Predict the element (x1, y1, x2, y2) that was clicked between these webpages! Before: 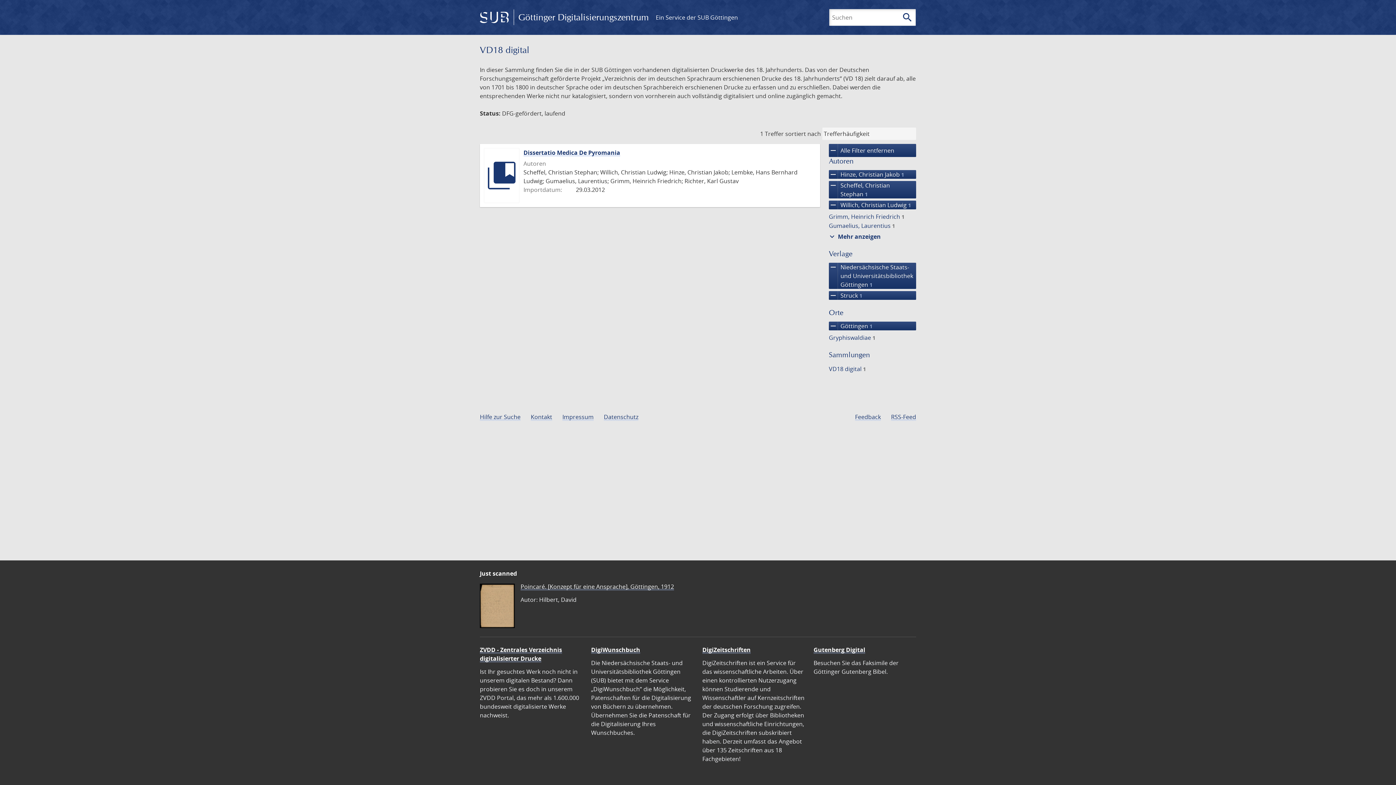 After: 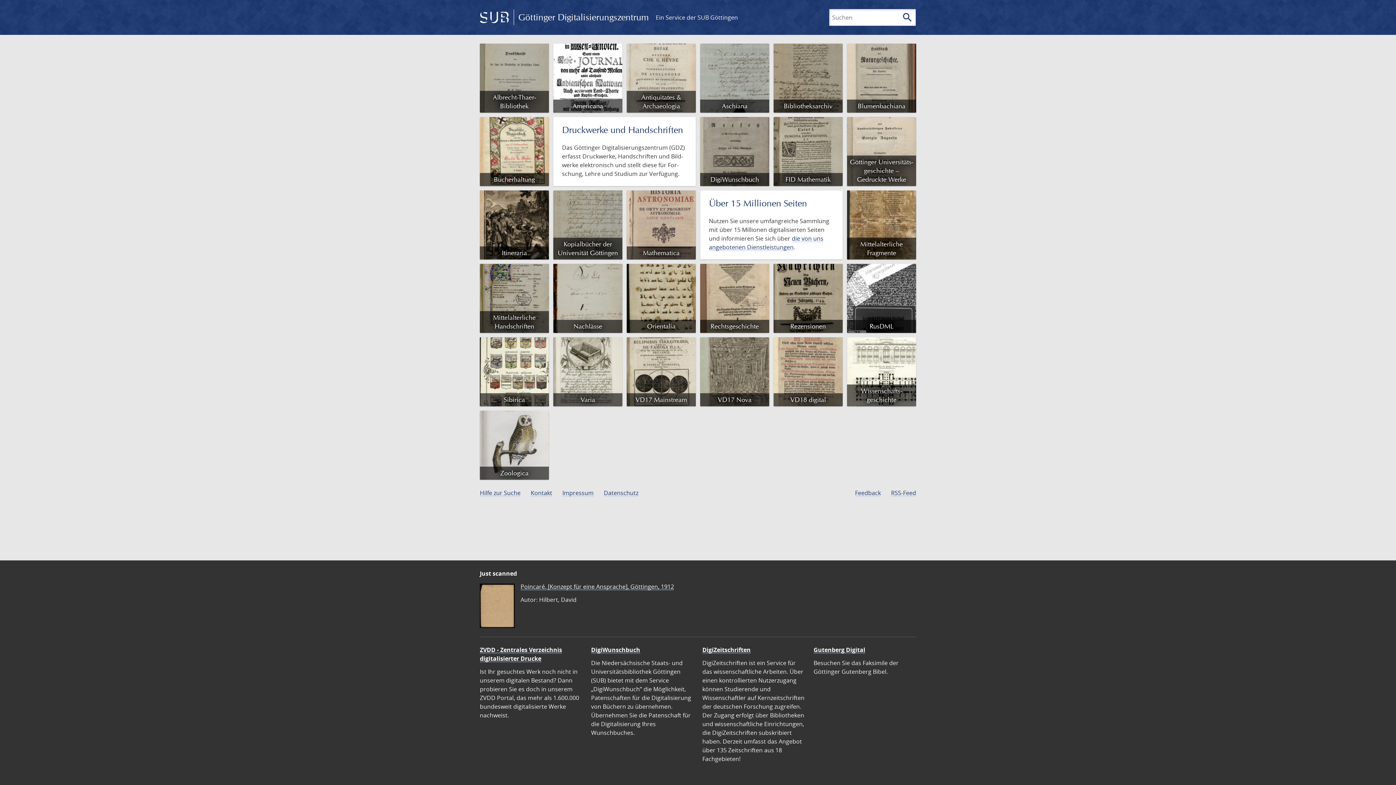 Action: bbox: (480, 8, 653, 26) label:  Göttinger Digitalisierungszentrum